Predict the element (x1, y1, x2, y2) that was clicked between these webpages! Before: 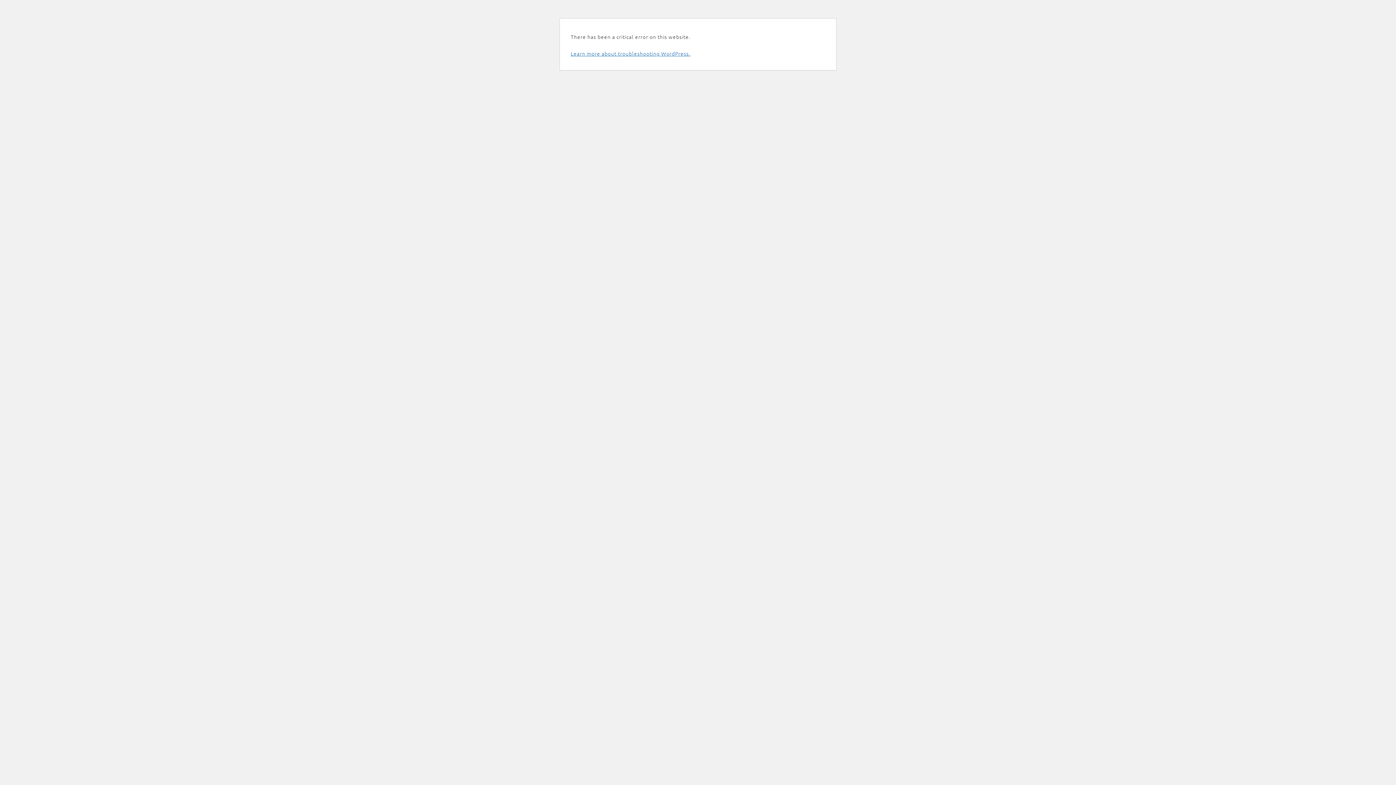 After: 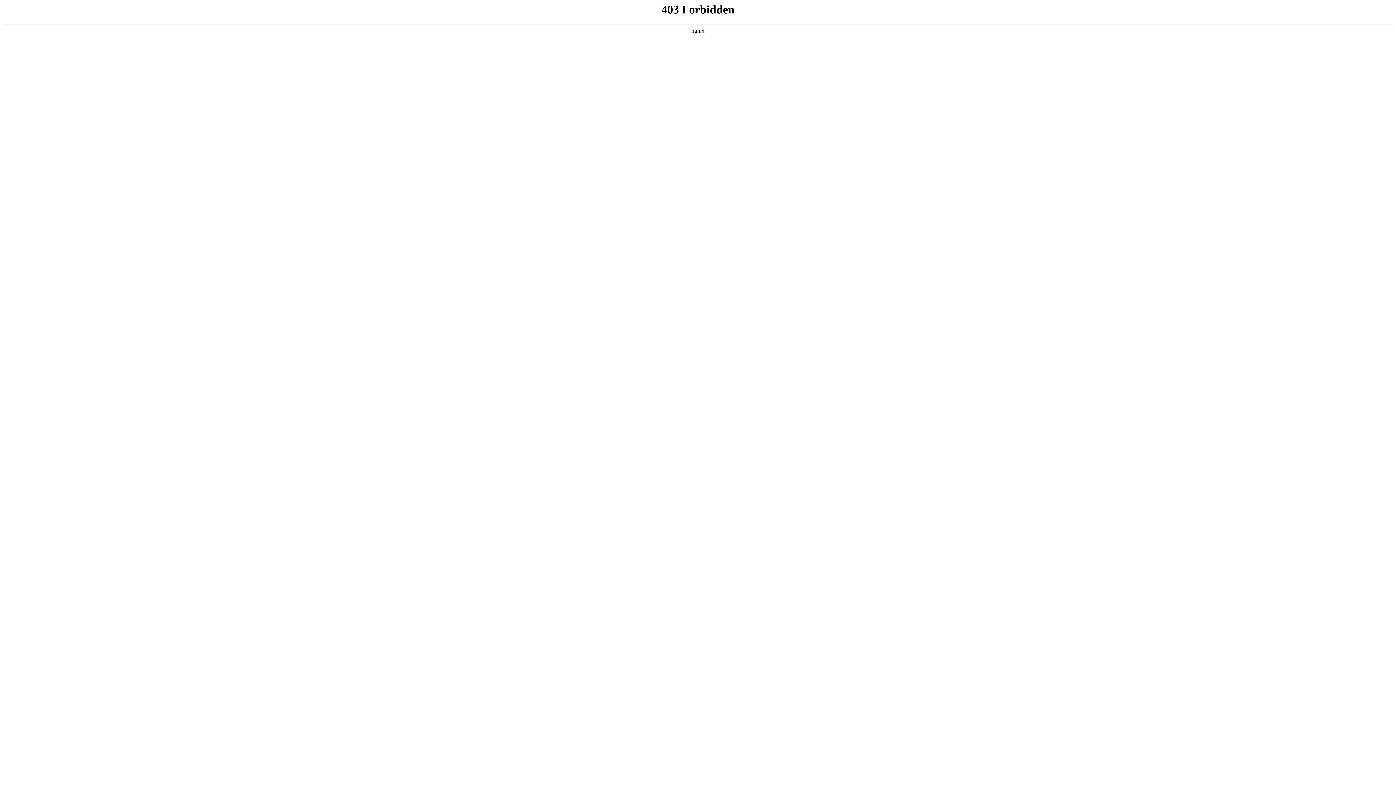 Action: bbox: (570, 49, 690, 57) label: Learn more about troubleshooting WordPress.